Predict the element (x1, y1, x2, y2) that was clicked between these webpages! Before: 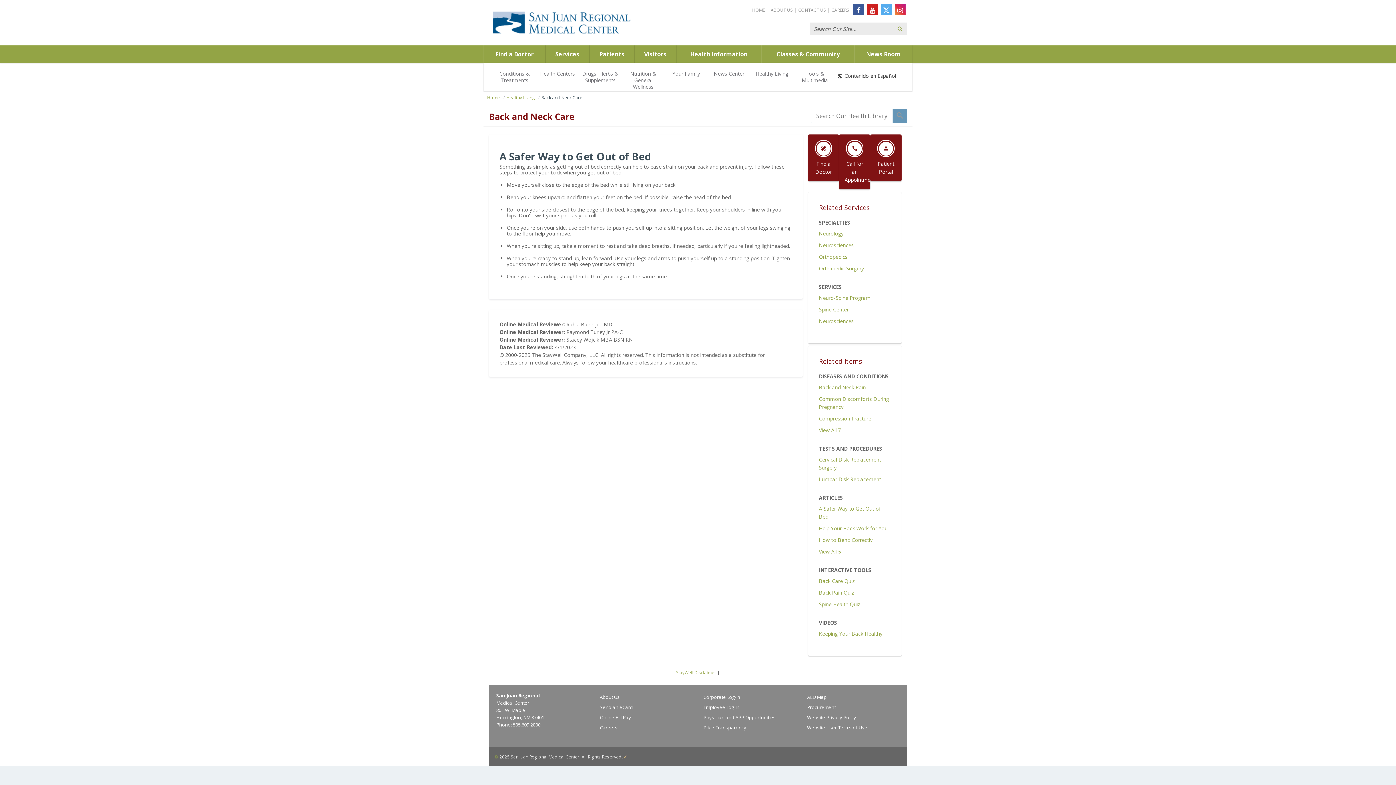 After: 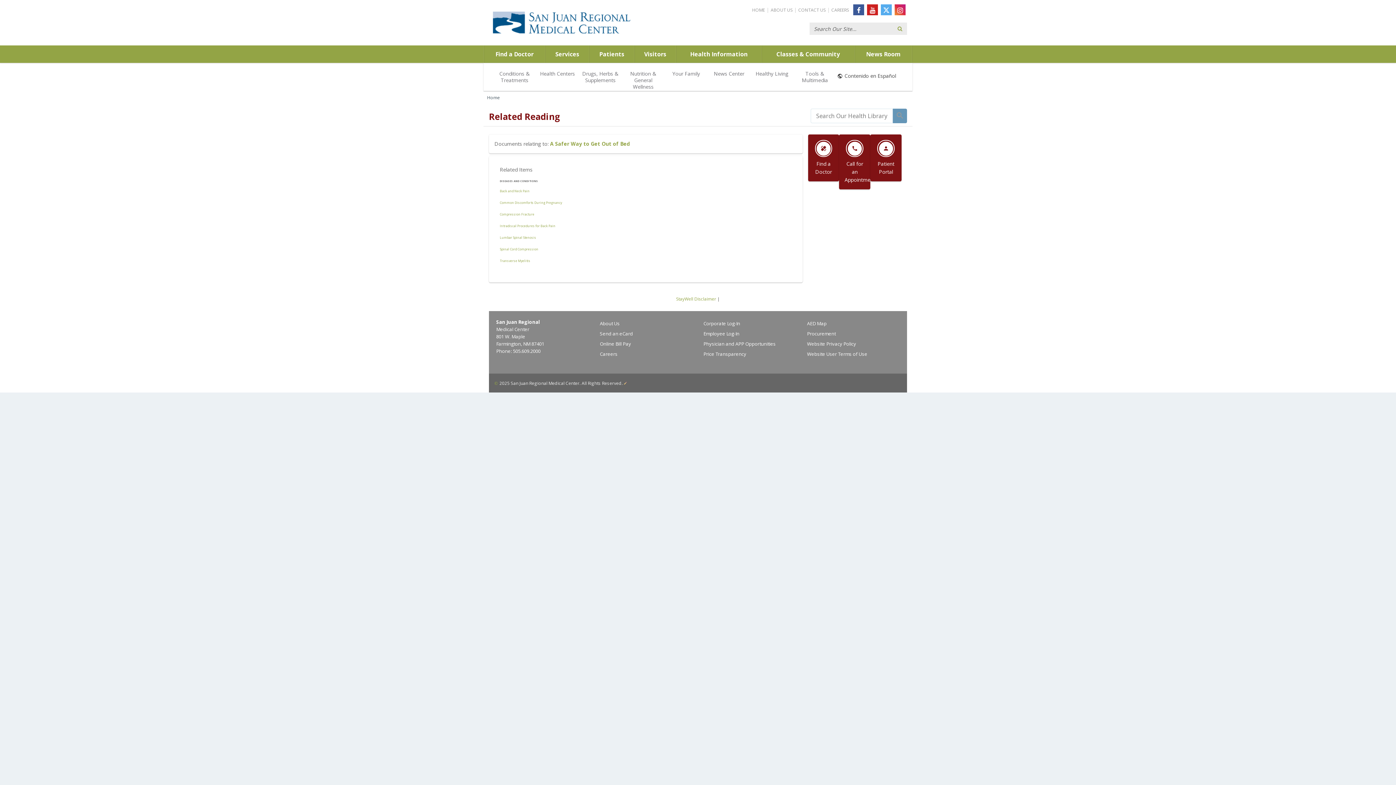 Action: label: View All 7 bbox: (819, 426, 841, 433)